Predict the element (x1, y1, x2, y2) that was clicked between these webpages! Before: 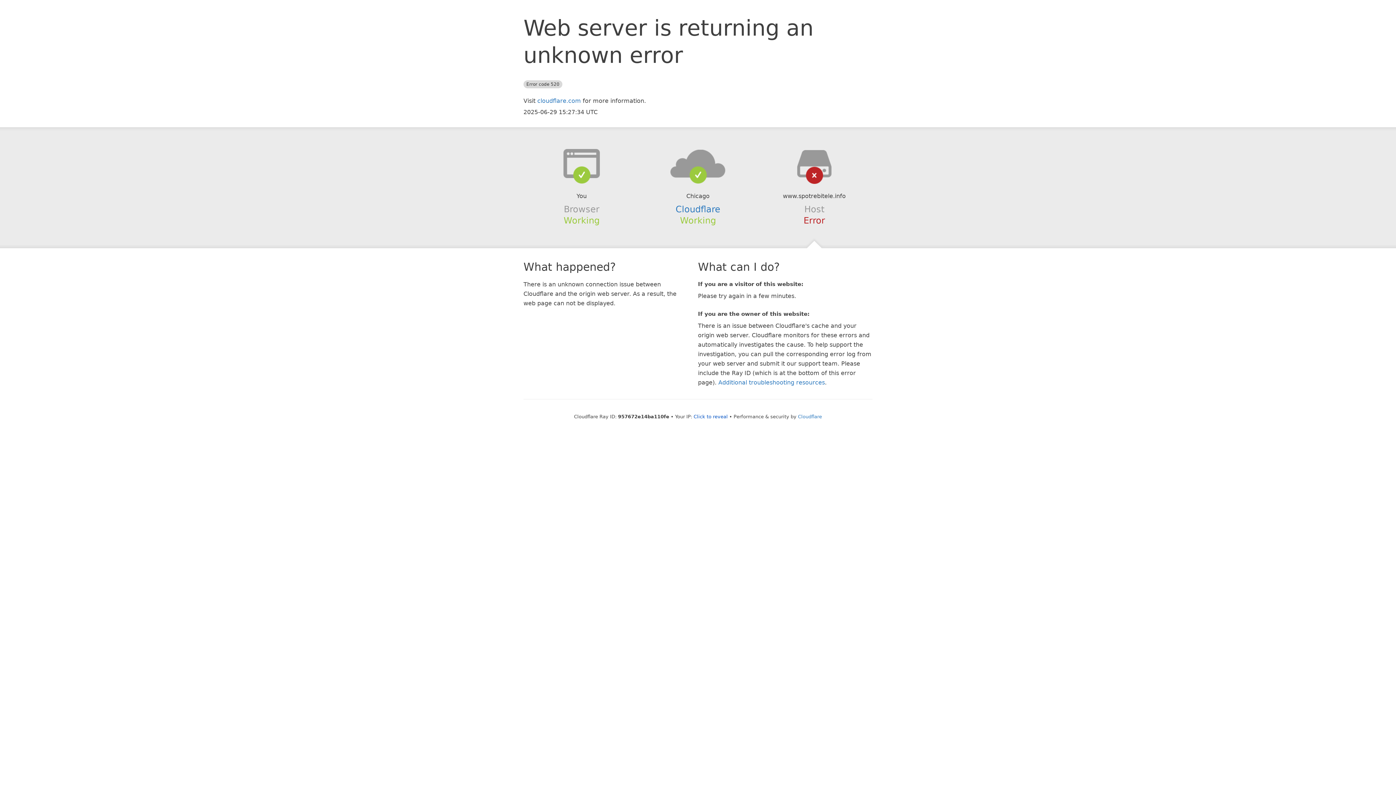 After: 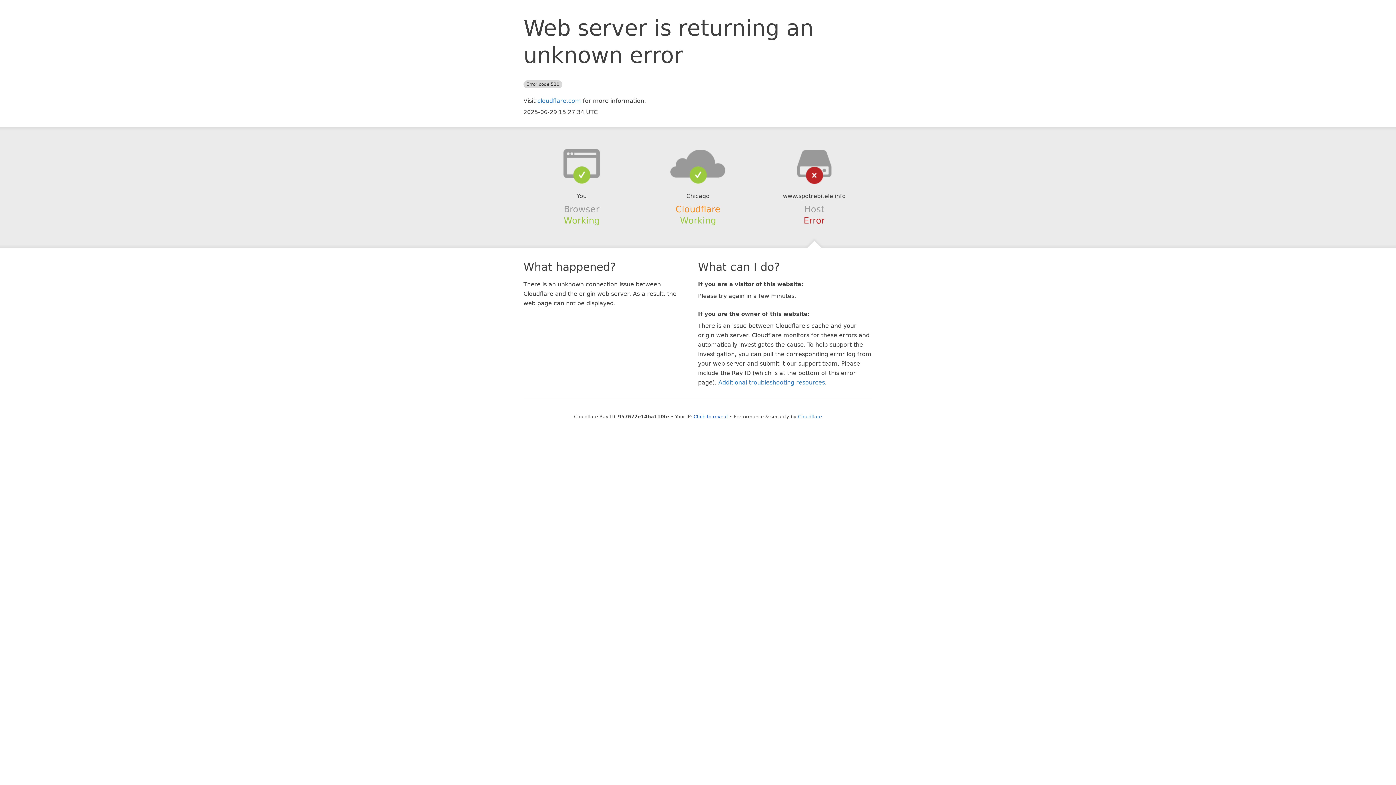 Action: label: Cloudflare bbox: (675, 204, 720, 214)